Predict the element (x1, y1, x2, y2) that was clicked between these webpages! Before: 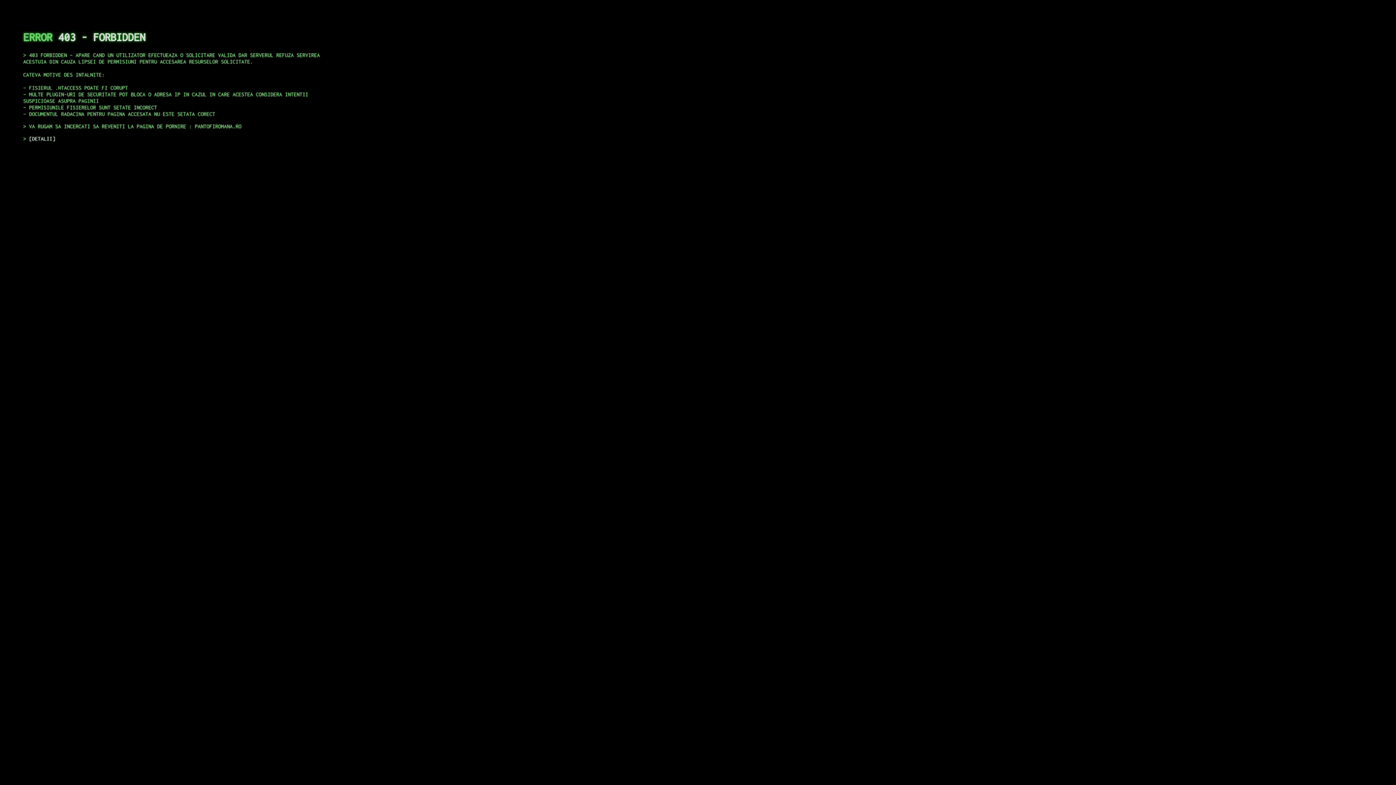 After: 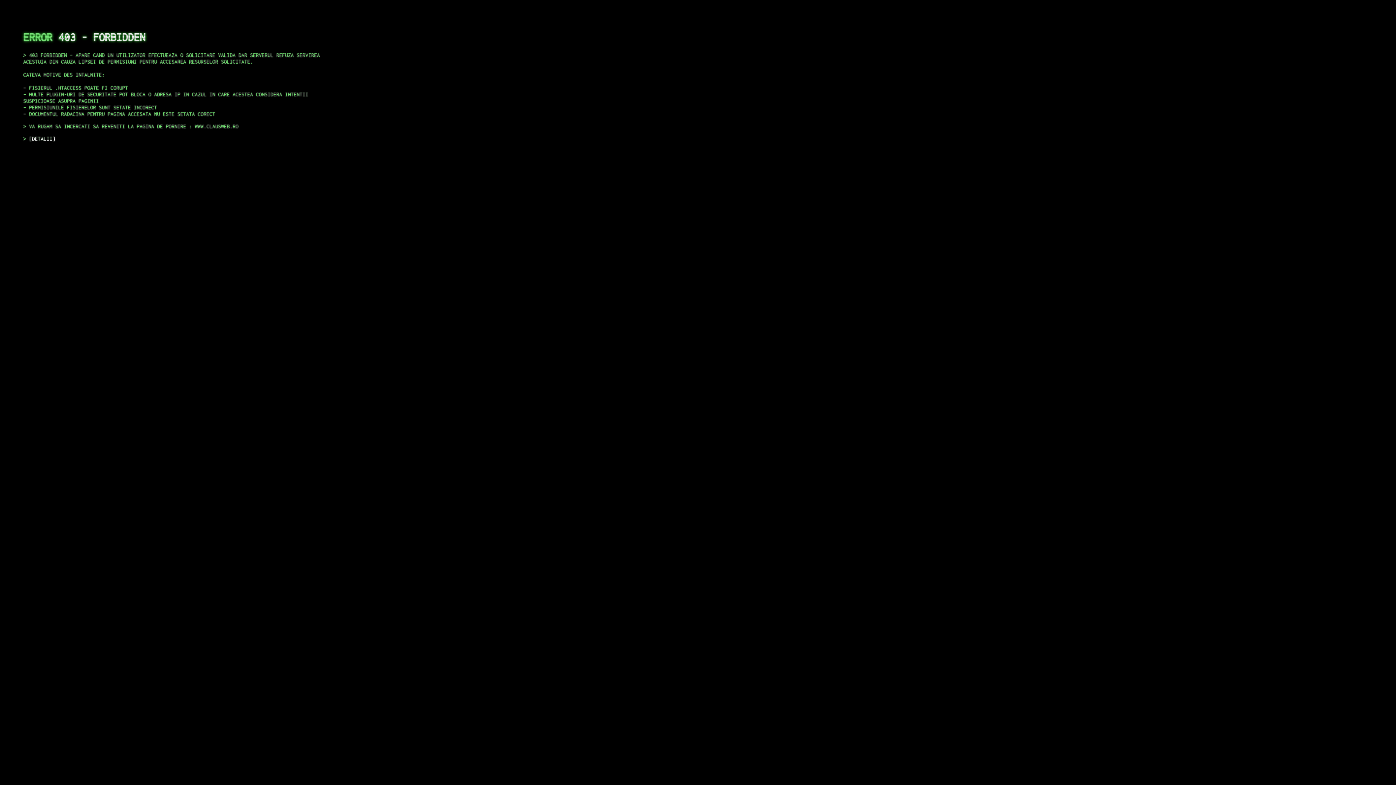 Action: label: DETALII bbox: (29, 135, 55, 141)